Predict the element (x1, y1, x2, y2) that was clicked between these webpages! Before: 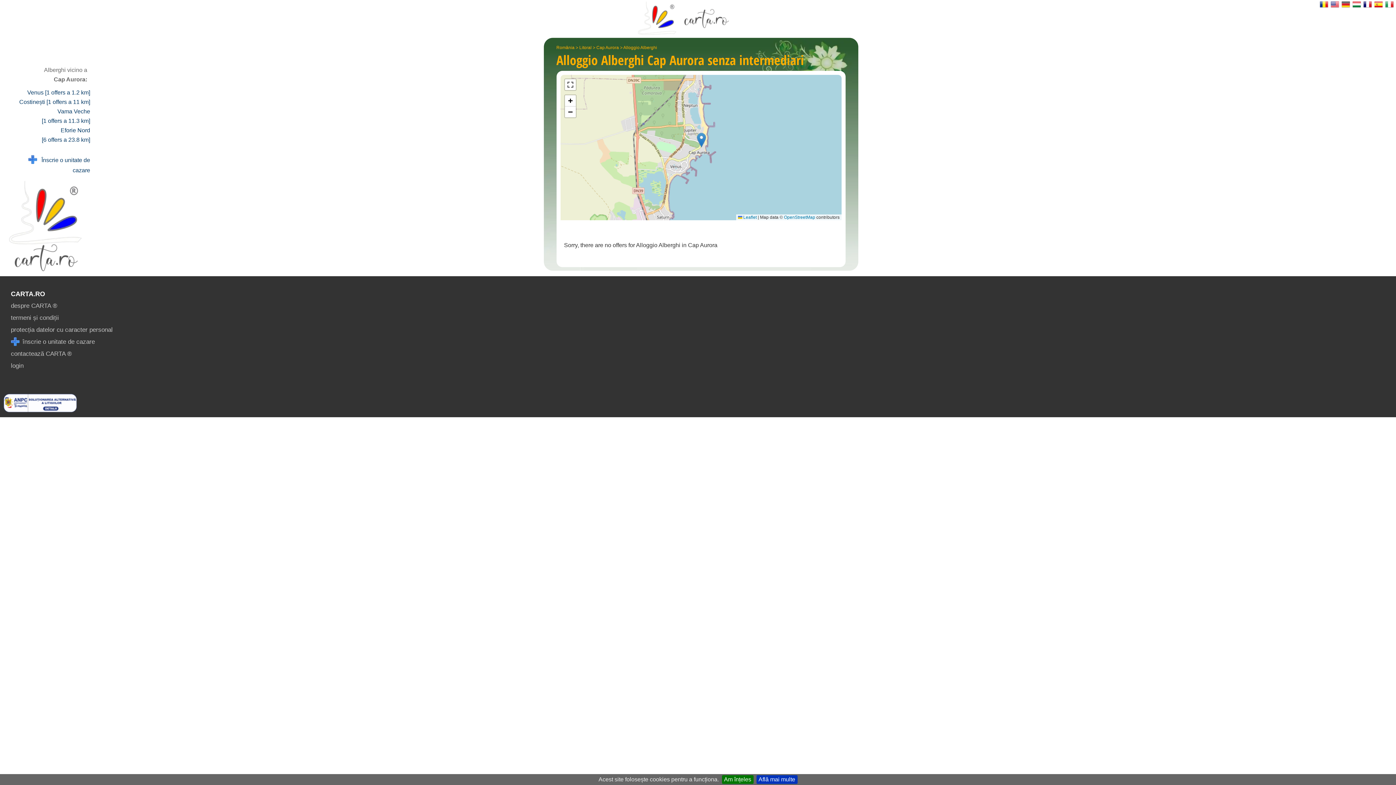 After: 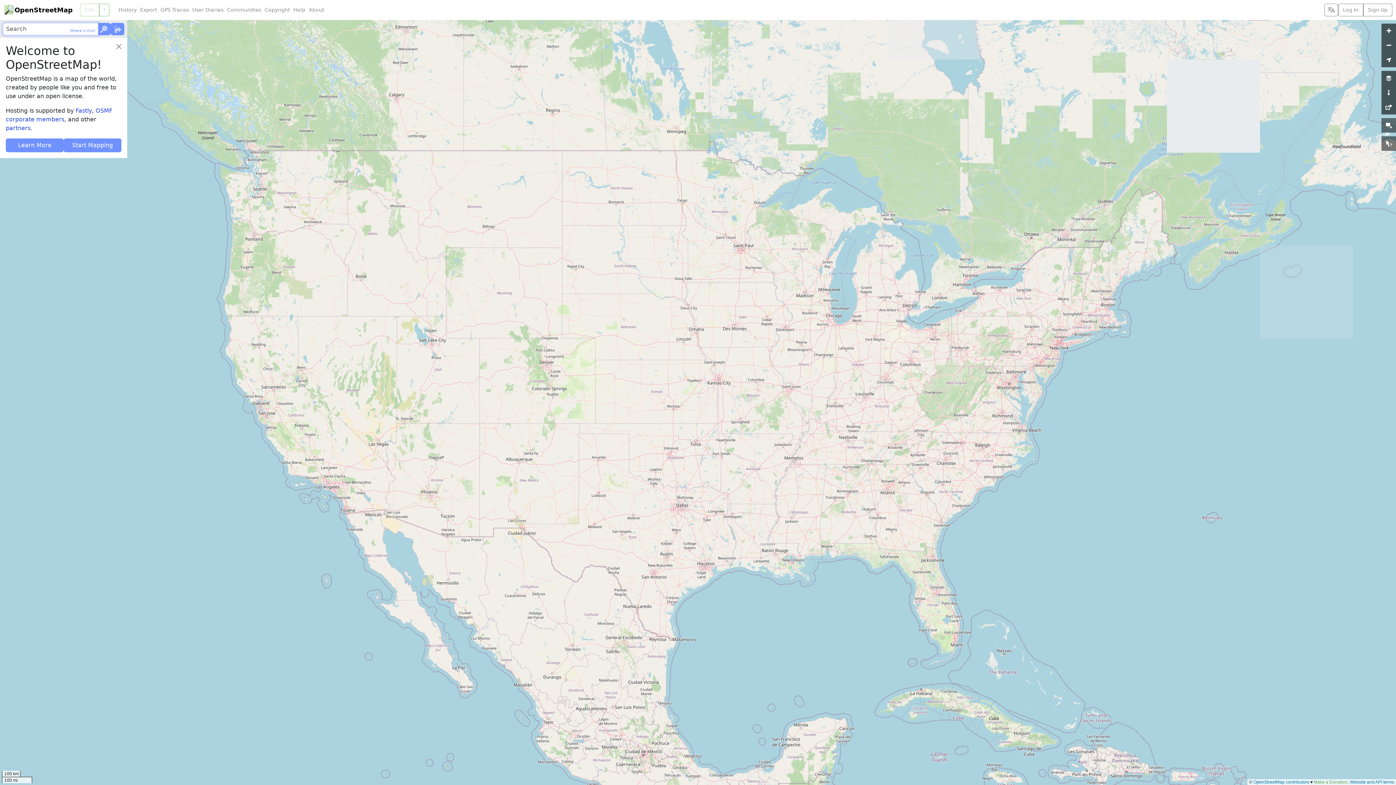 Action: label: OpenStreetMap bbox: (784, 214, 815, 220)